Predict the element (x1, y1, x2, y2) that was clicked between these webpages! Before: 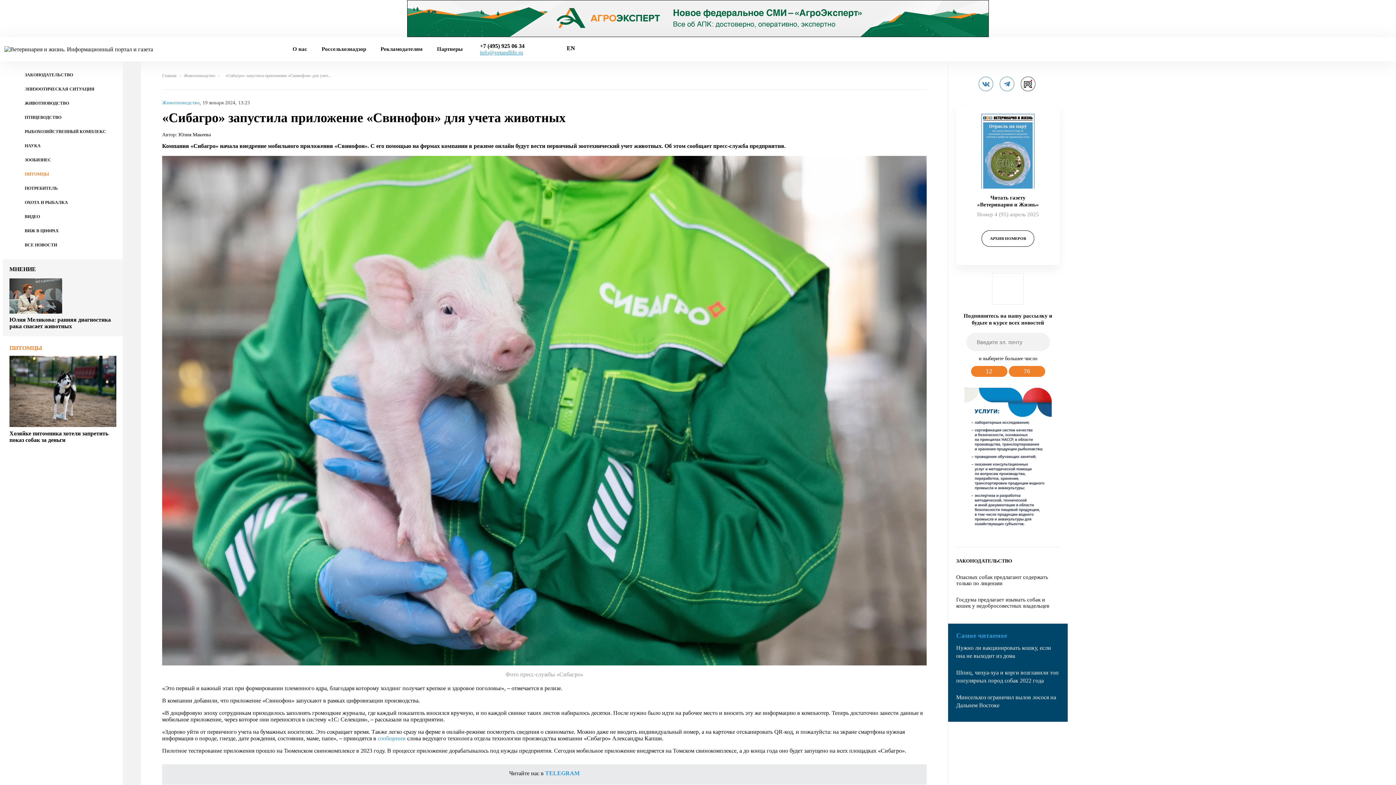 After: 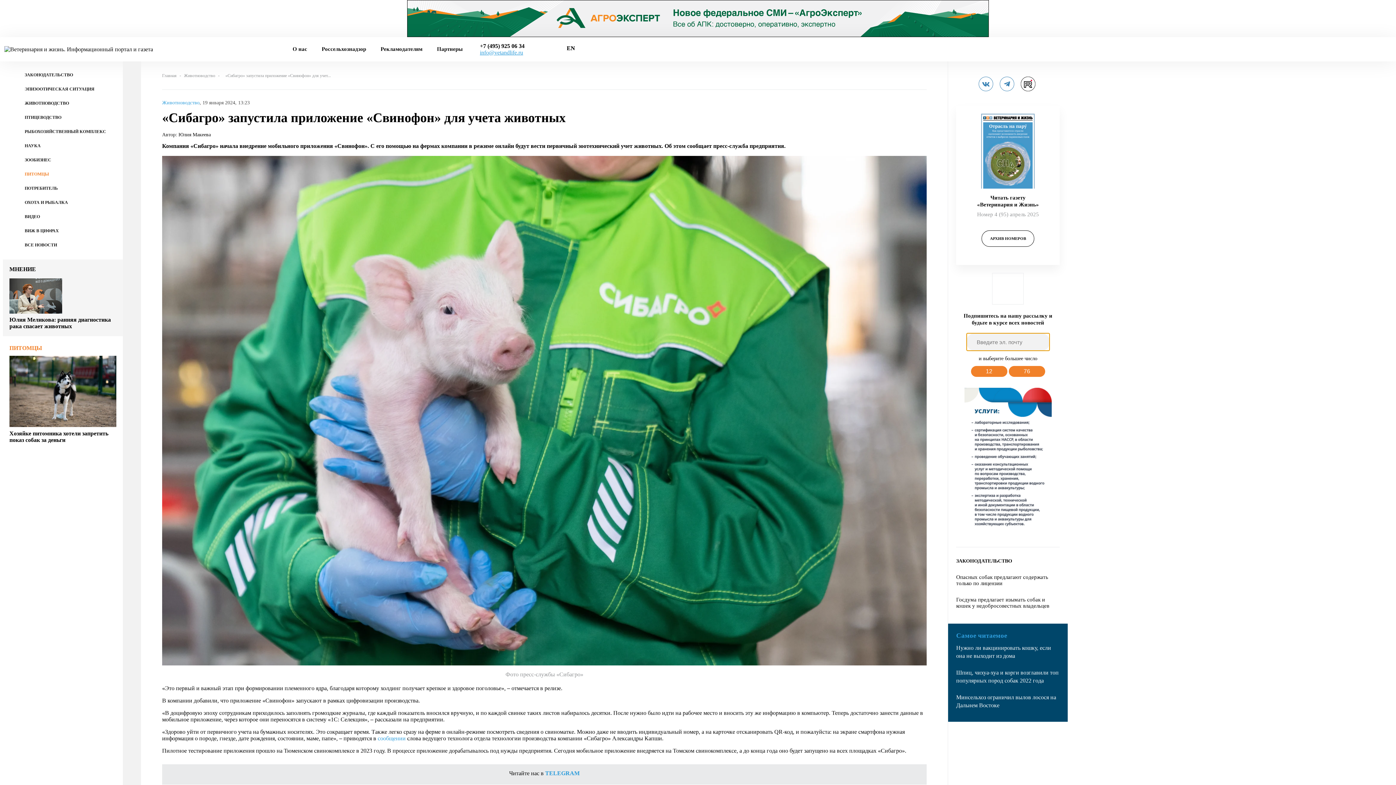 Action: bbox: (971, 366, 1007, 377) label: 12